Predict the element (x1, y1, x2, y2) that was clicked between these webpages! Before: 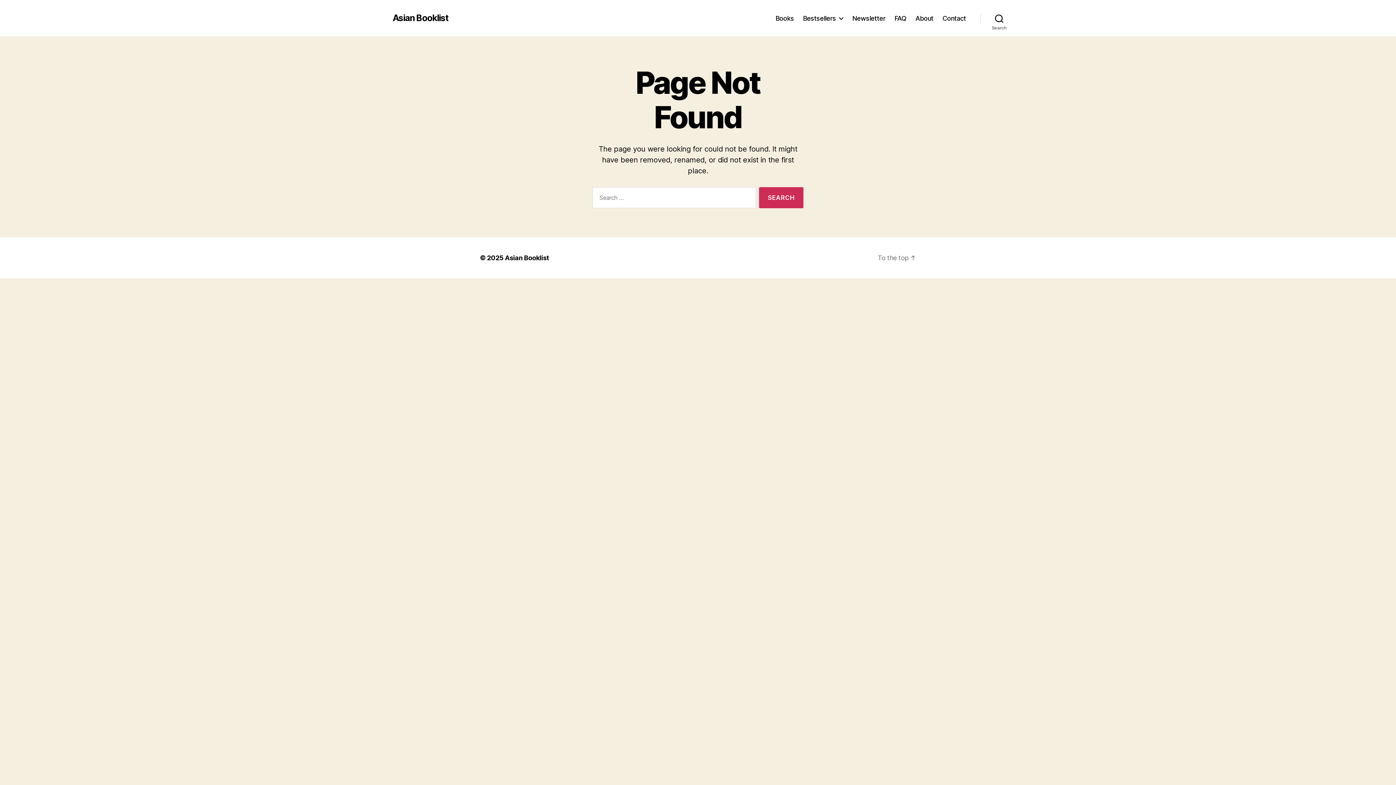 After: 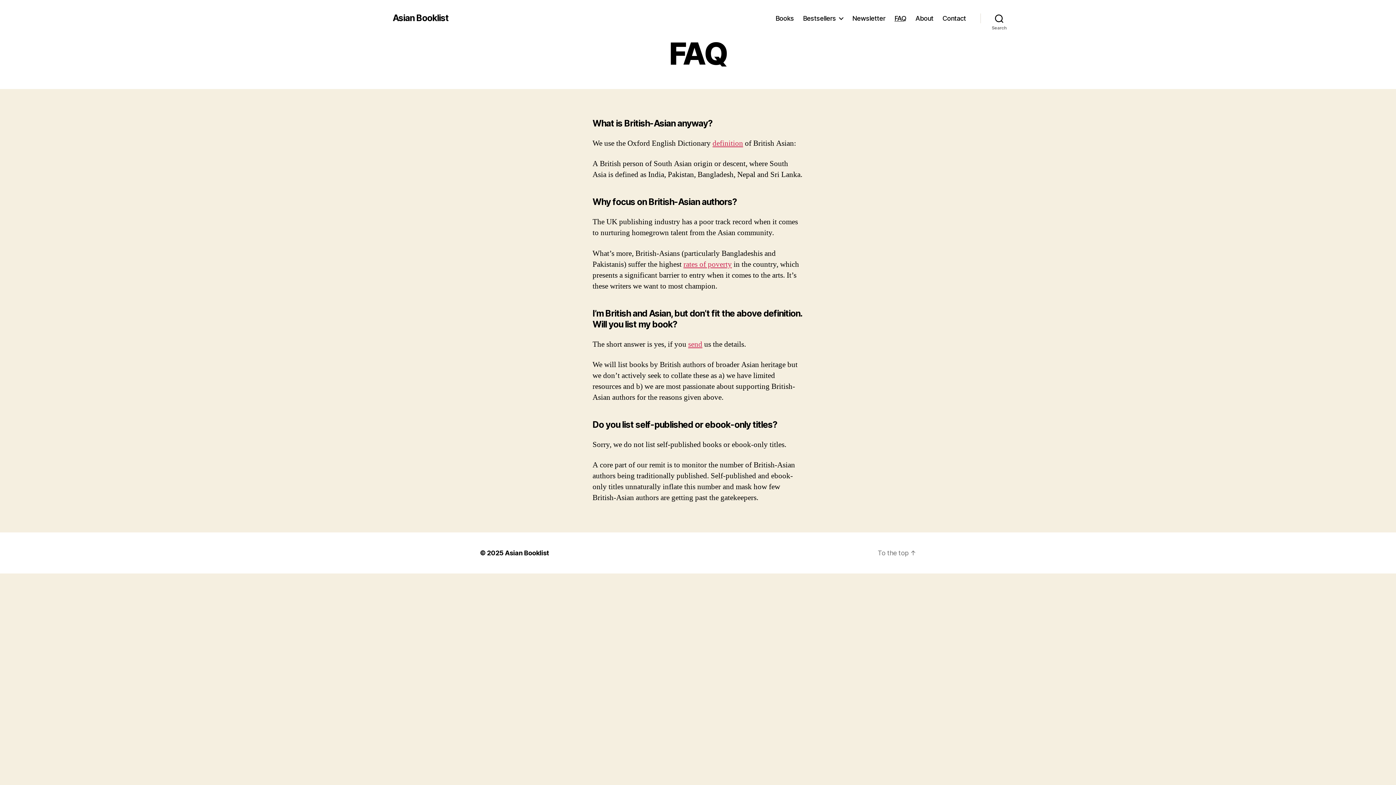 Action: label: FAQ bbox: (894, 14, 906, 22)